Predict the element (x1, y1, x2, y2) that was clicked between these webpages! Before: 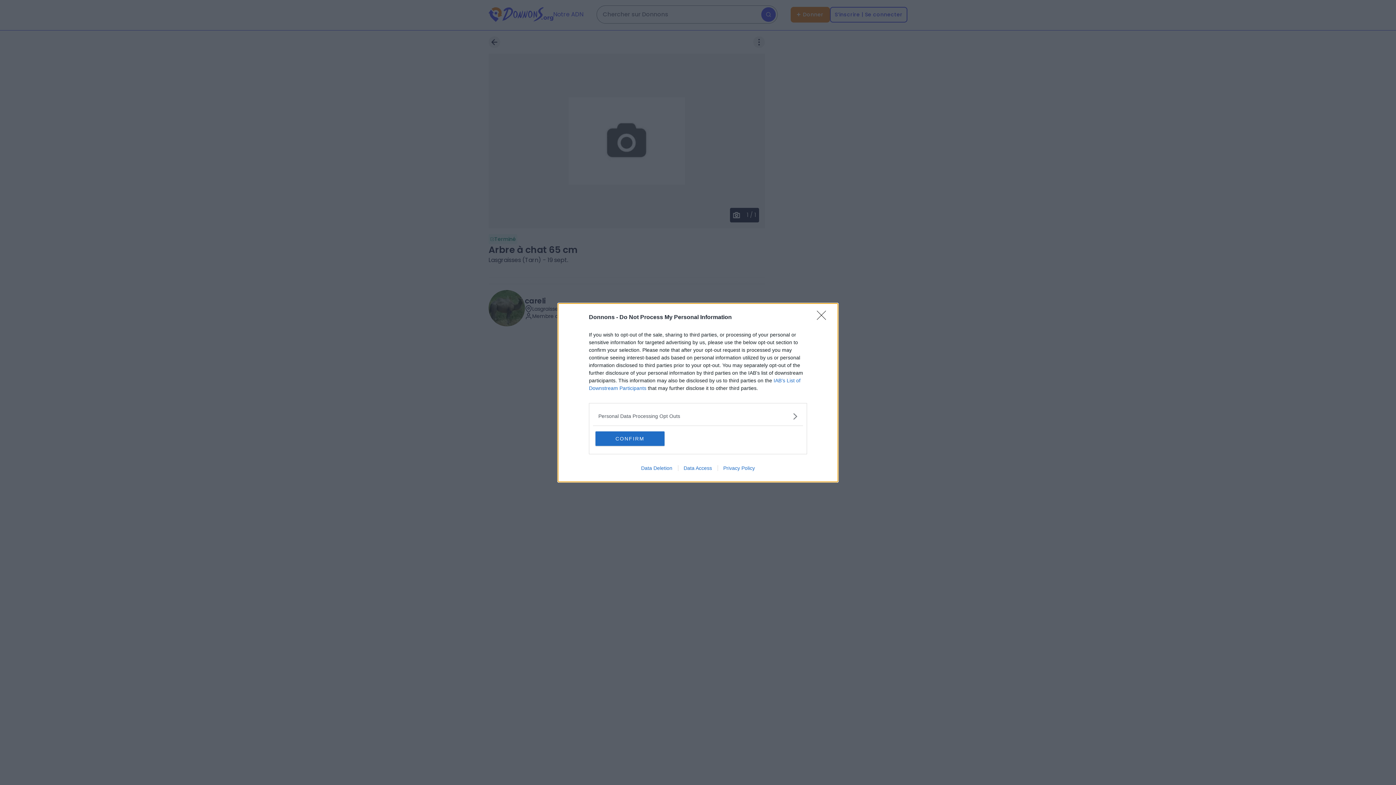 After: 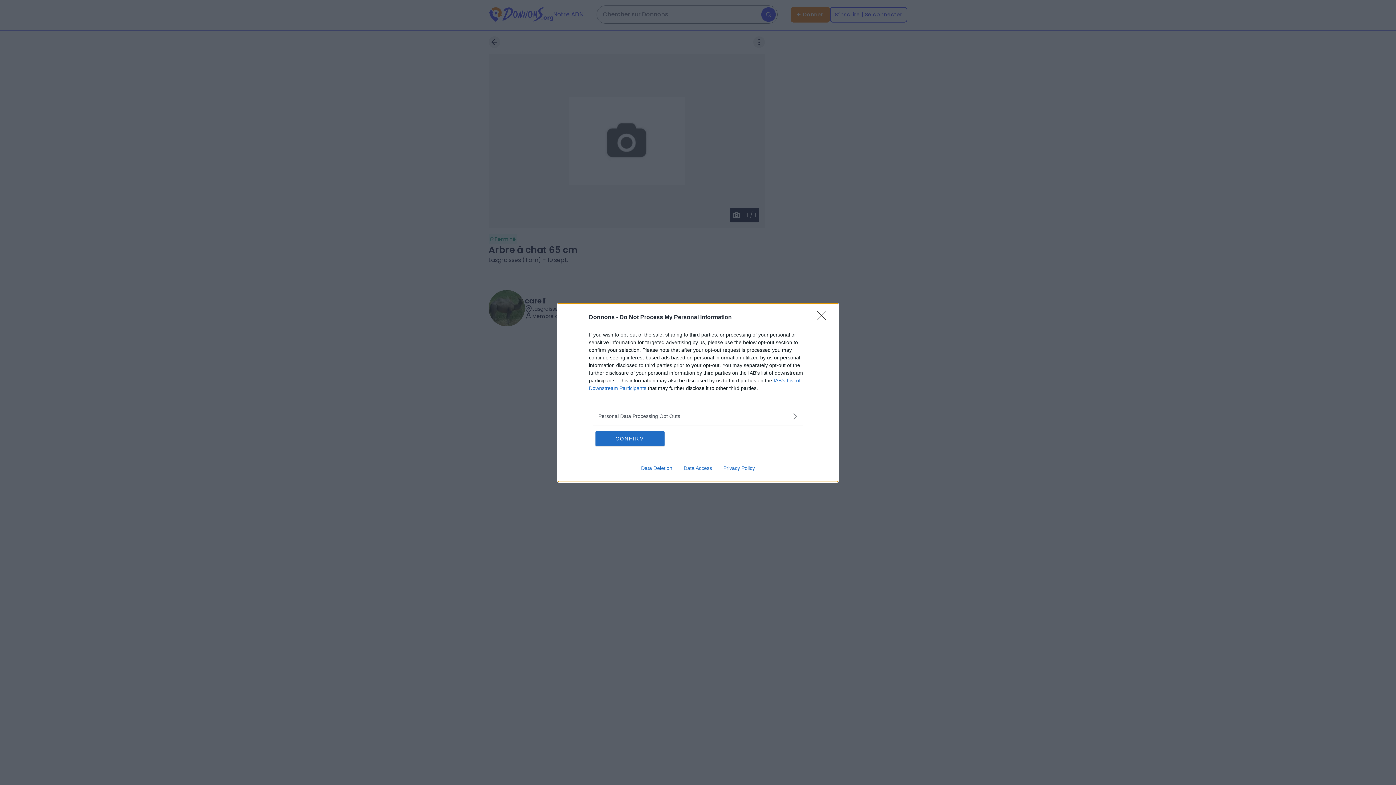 Action: label: Data Access bbox: (678, 465, 717, 471)